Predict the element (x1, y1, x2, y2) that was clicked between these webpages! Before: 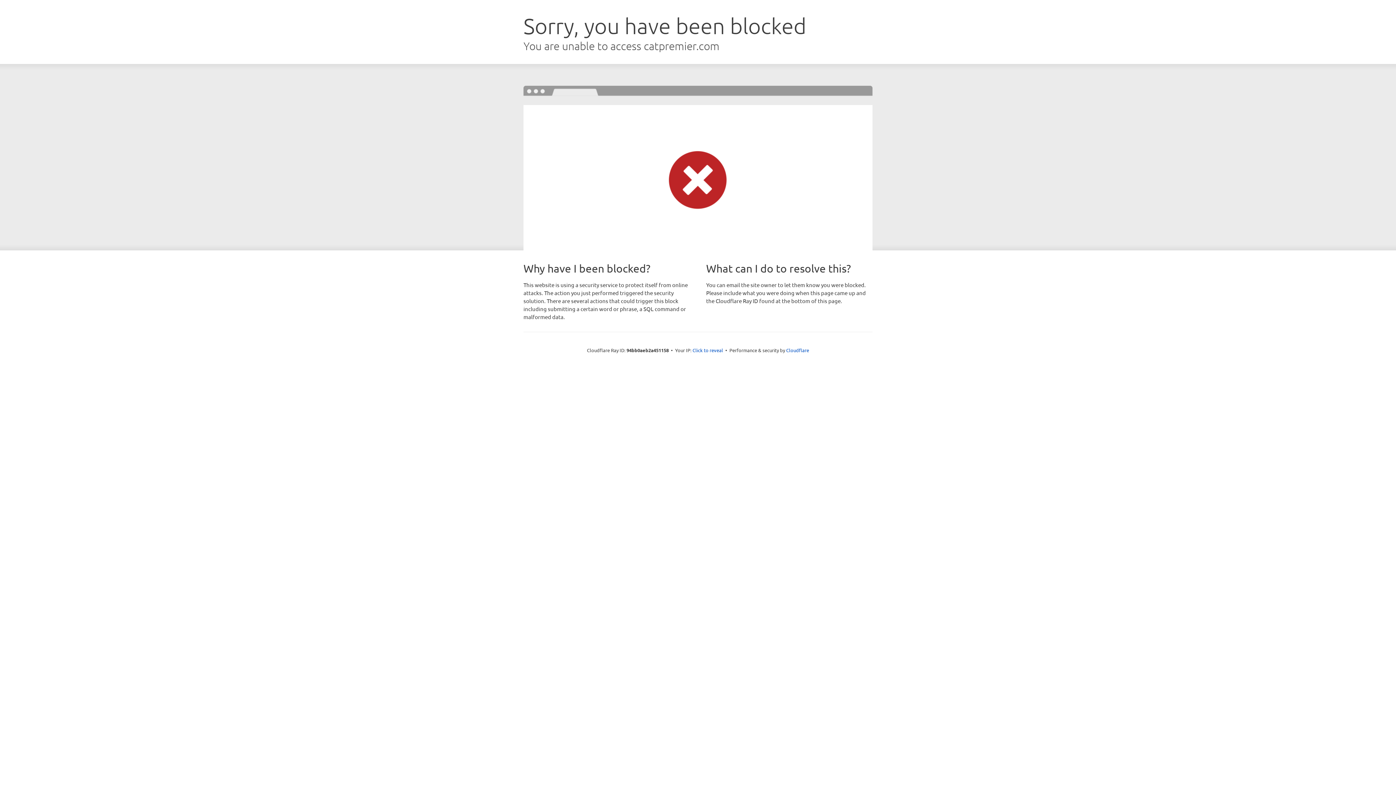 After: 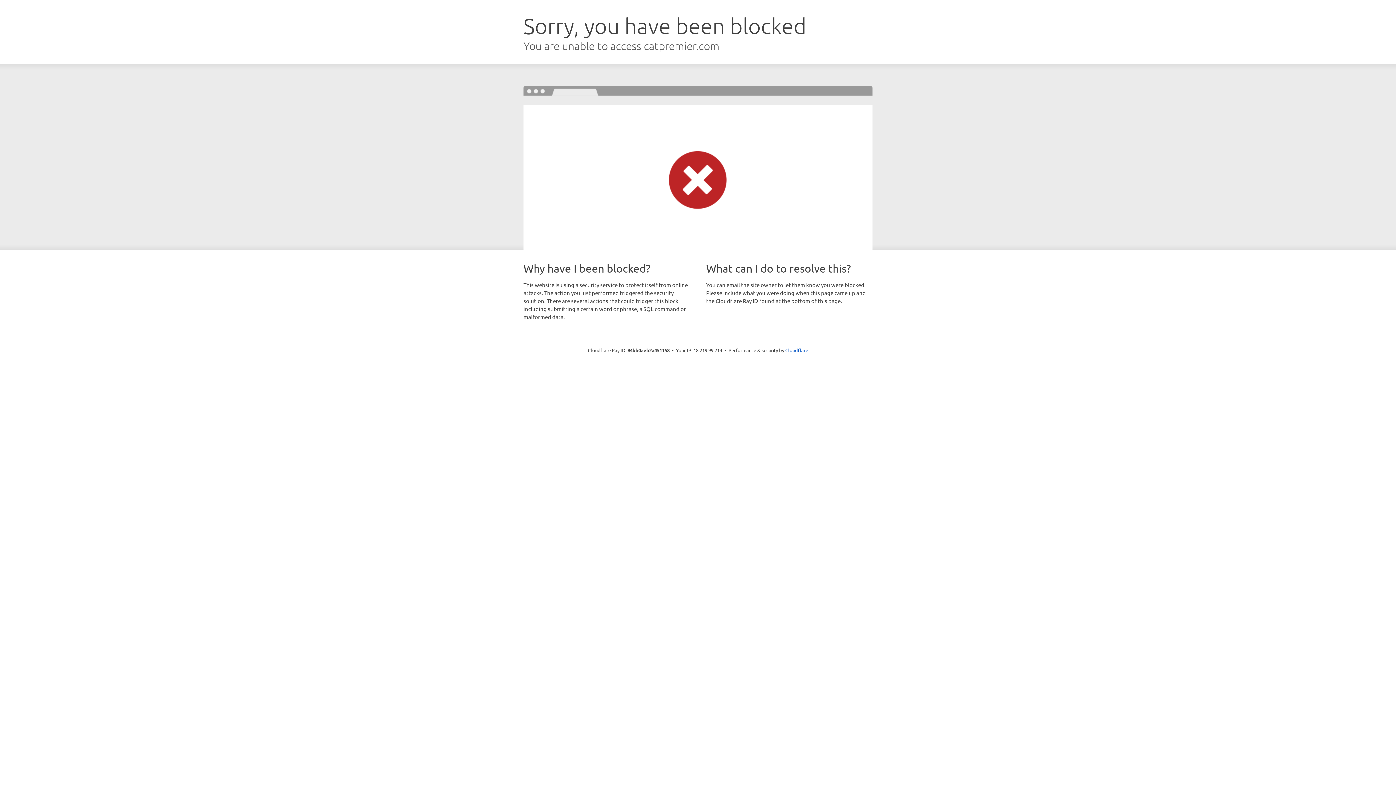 Action: bbox: (692, 346, 723, 353) label: Click to reveal